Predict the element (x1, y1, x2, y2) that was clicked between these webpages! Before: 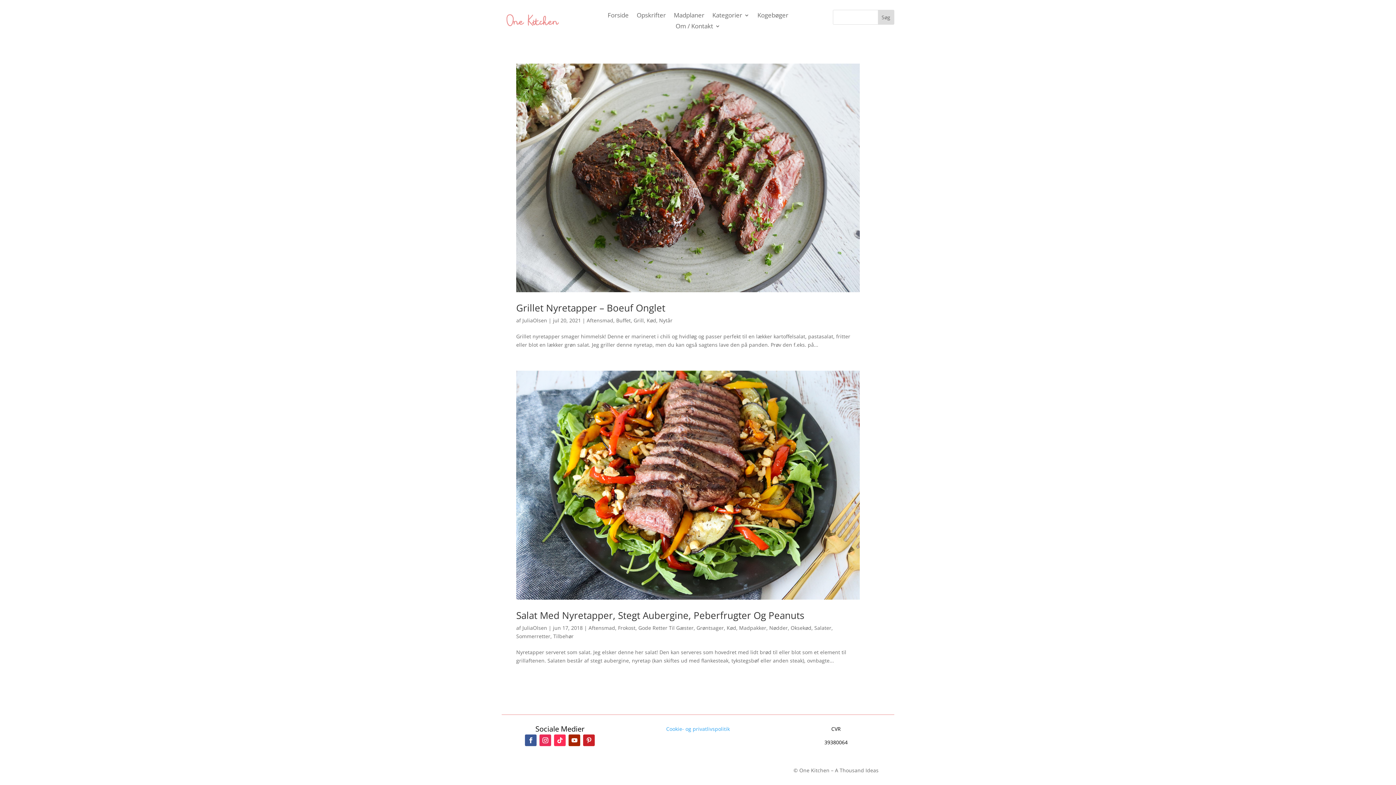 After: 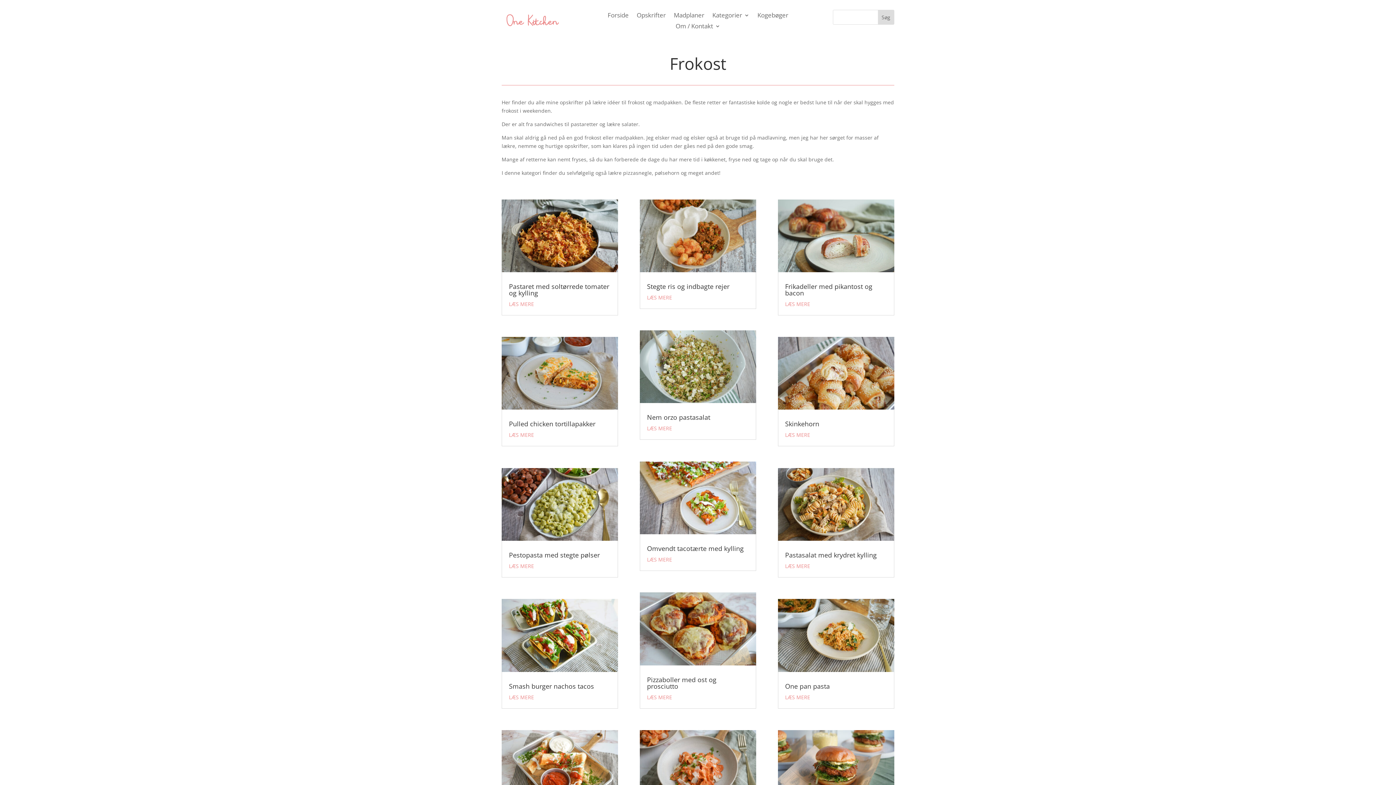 Action: bbox: (618, 624, 635, 631) label: Frokost